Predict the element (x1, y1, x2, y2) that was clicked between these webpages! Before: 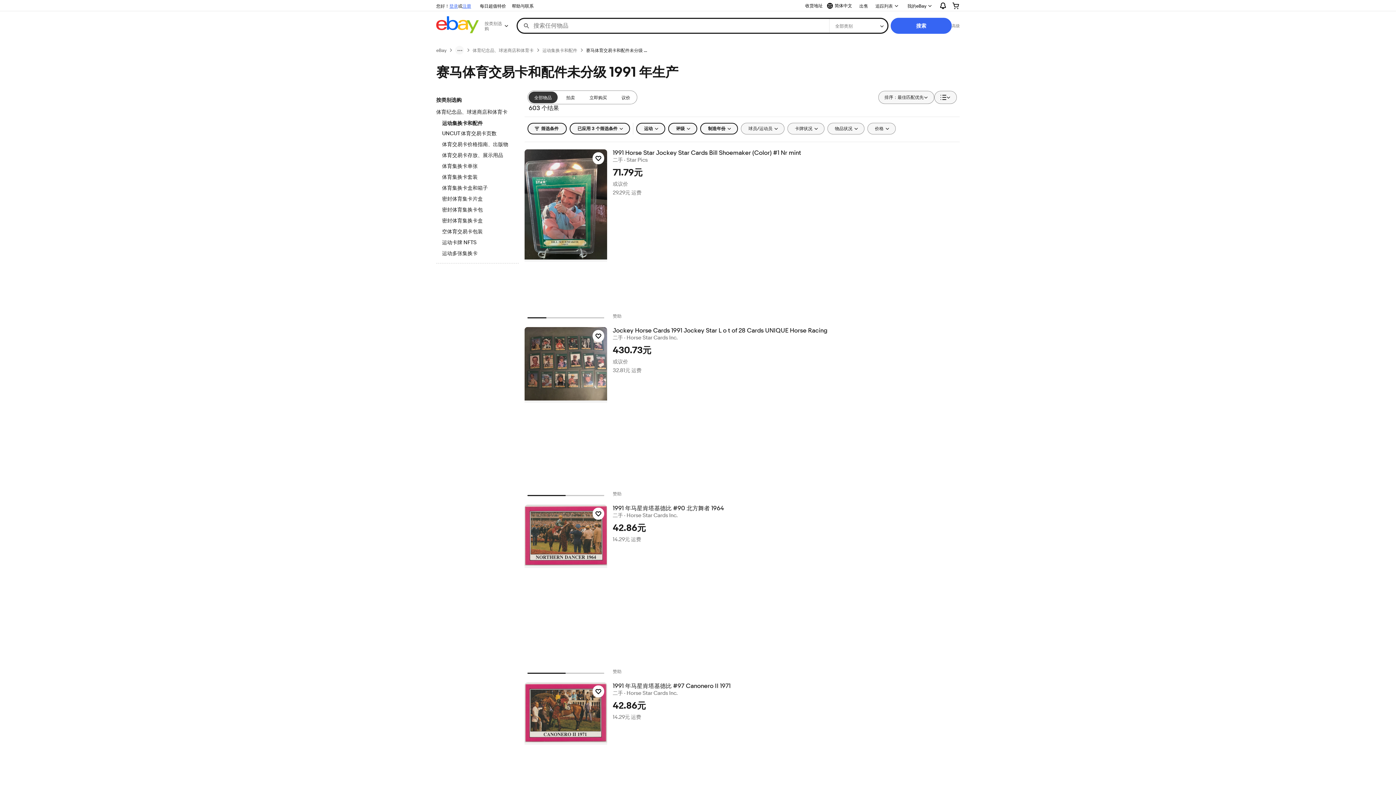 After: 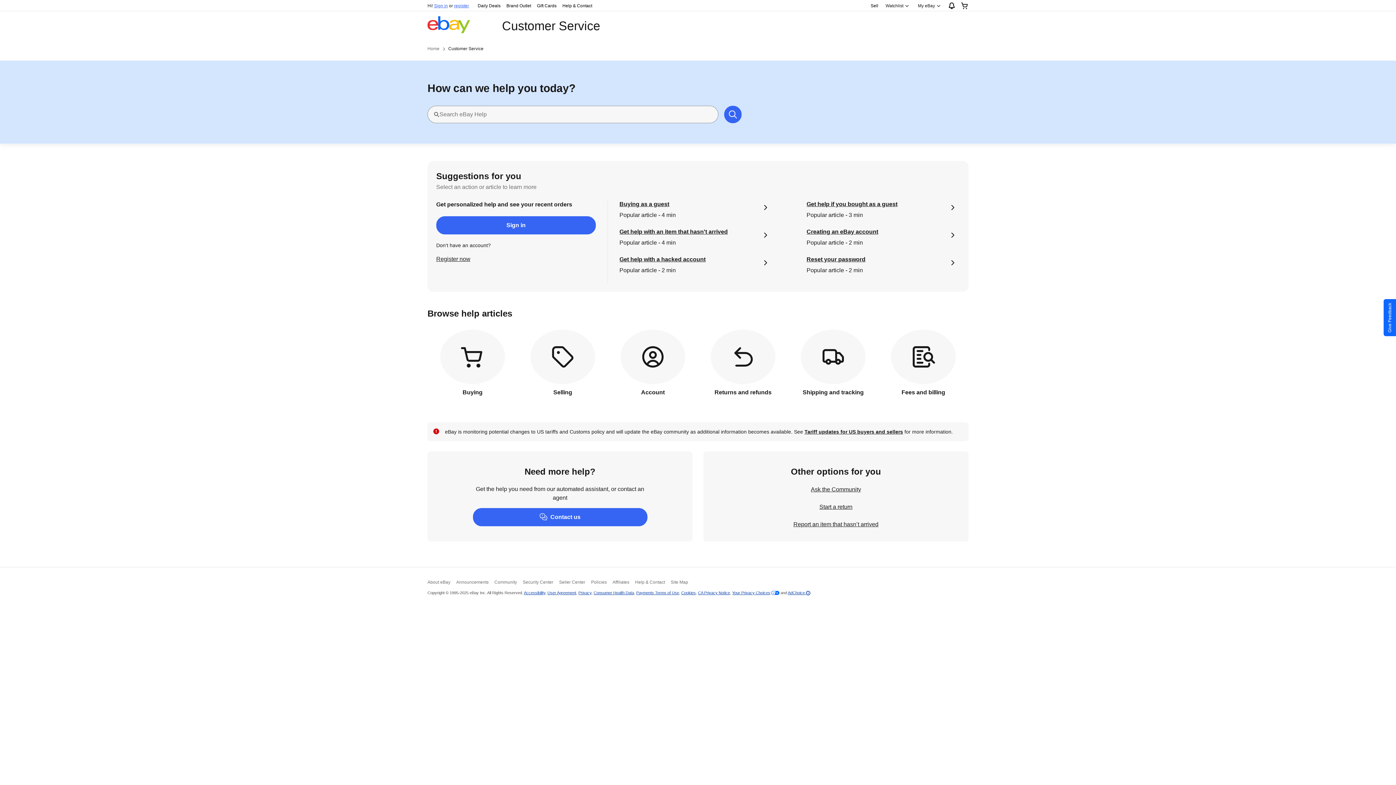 Action: bbox: (509, 1, 536, 10) label: 帮助与联系